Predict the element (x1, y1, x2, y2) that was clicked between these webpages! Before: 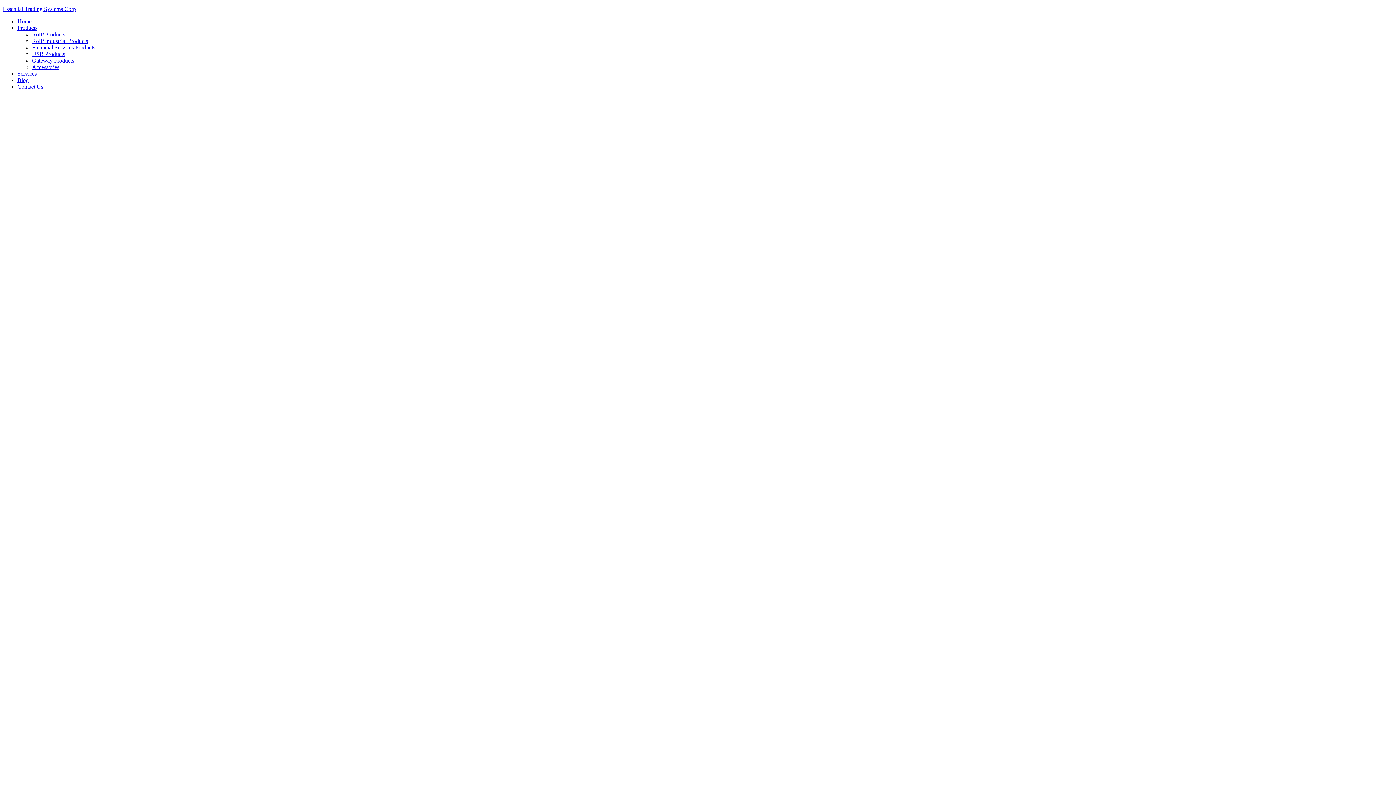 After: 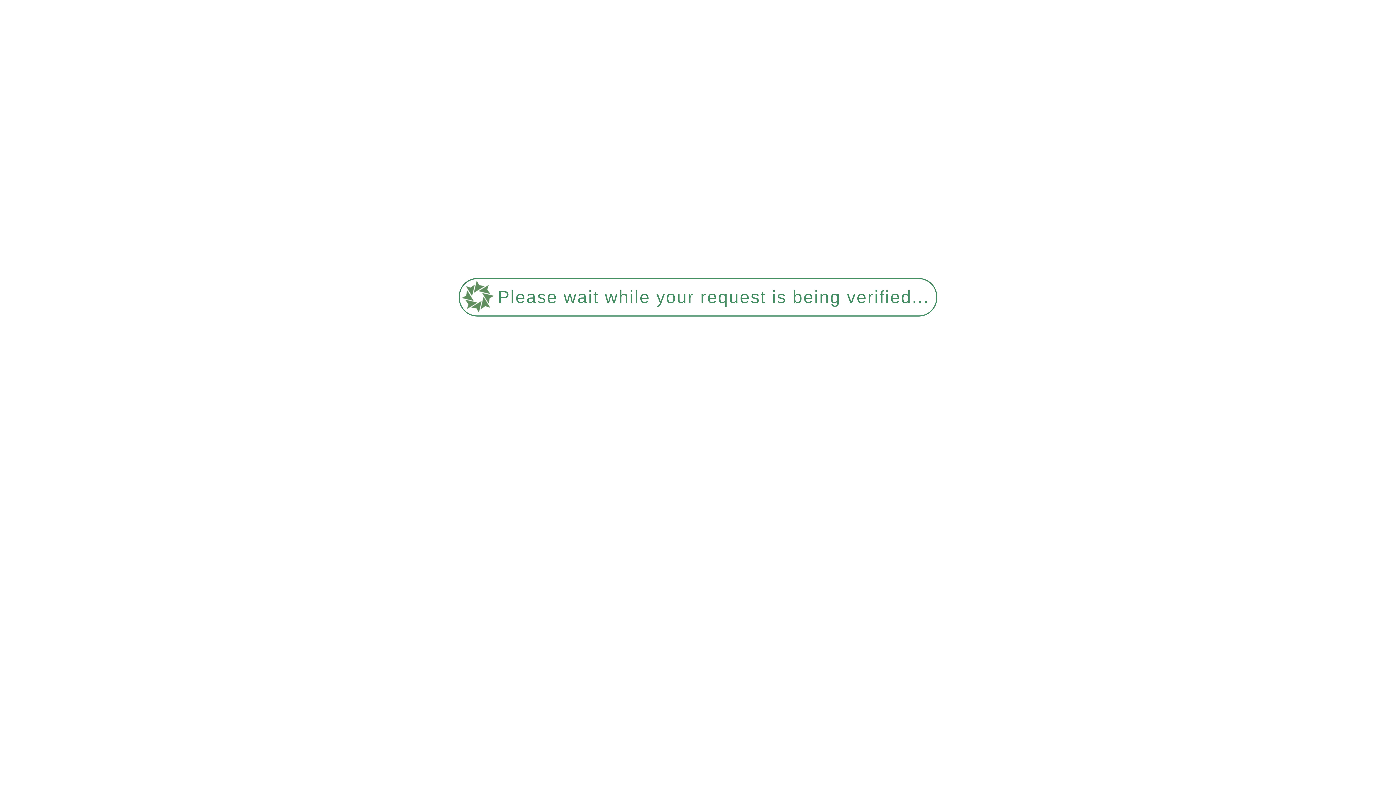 Action: label: USB Products bbox: (32, 50, 65, 57)